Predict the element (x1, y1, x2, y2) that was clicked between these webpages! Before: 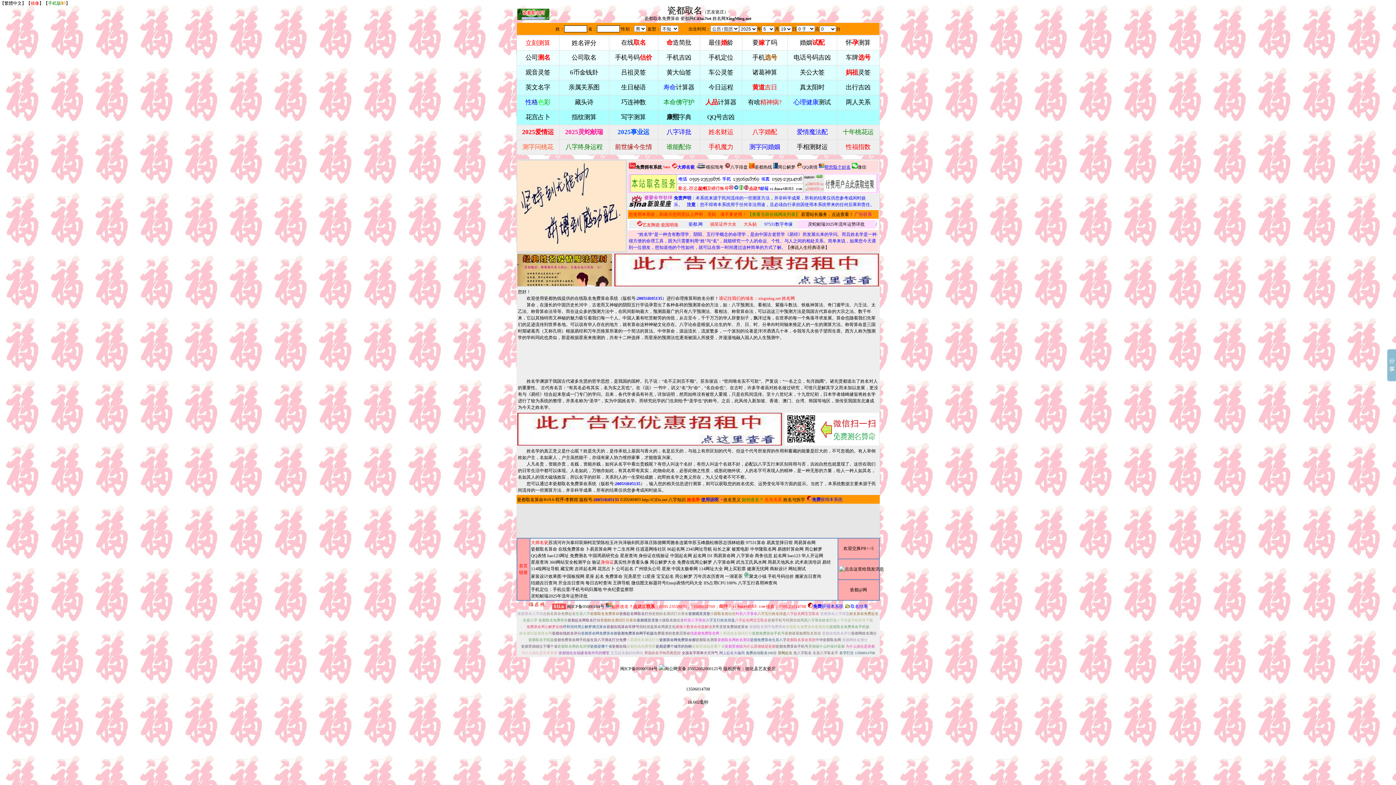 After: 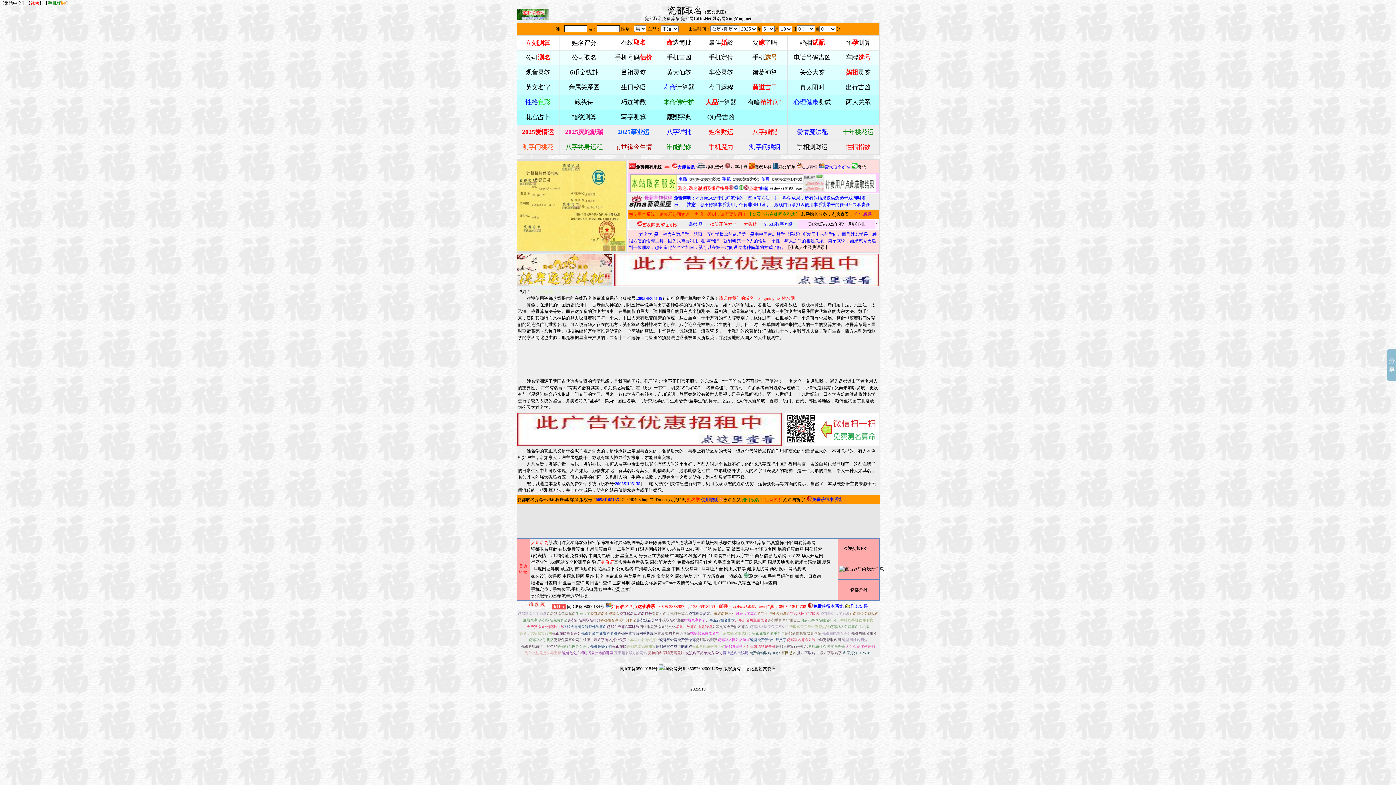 Action: label: 四柱排盘算命周易文化 bbox: (639, 624, 675, 630)